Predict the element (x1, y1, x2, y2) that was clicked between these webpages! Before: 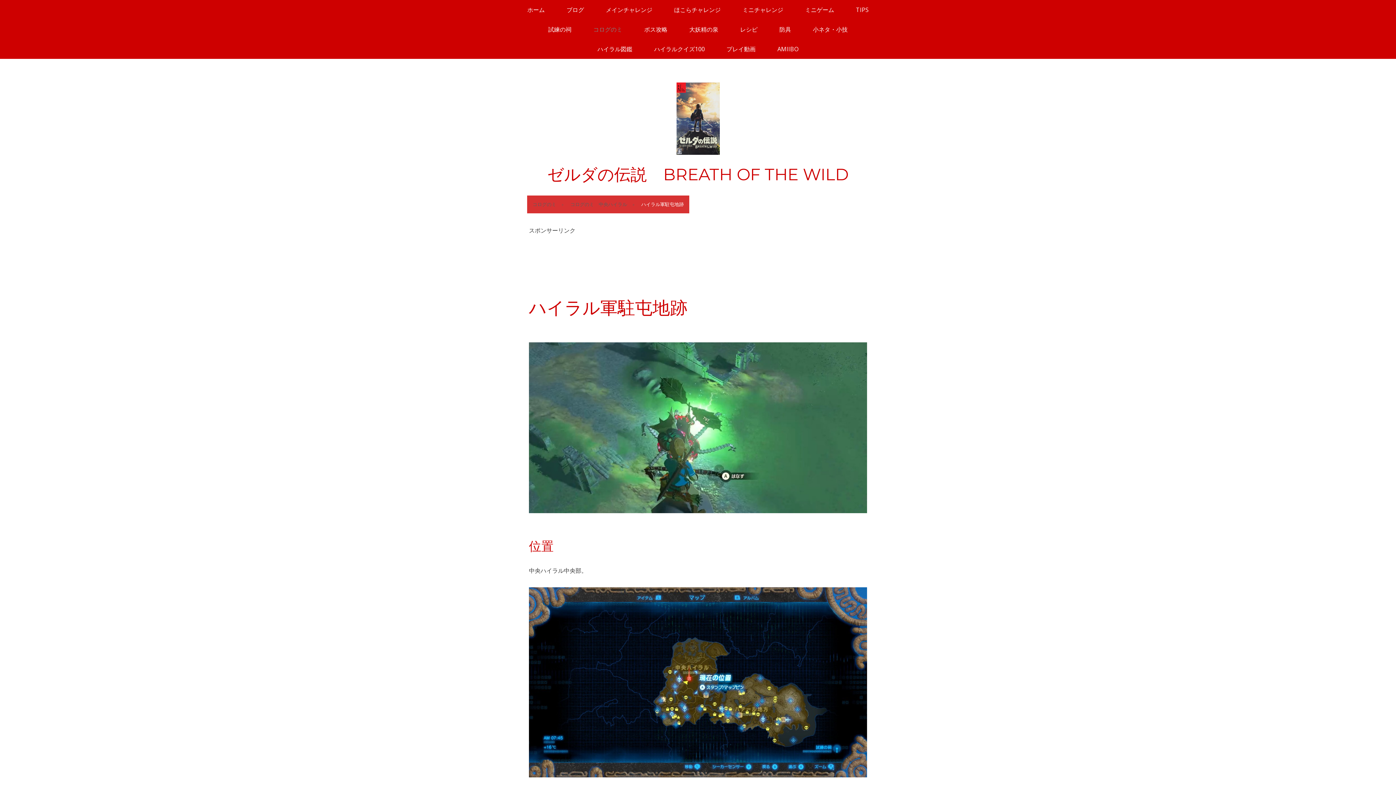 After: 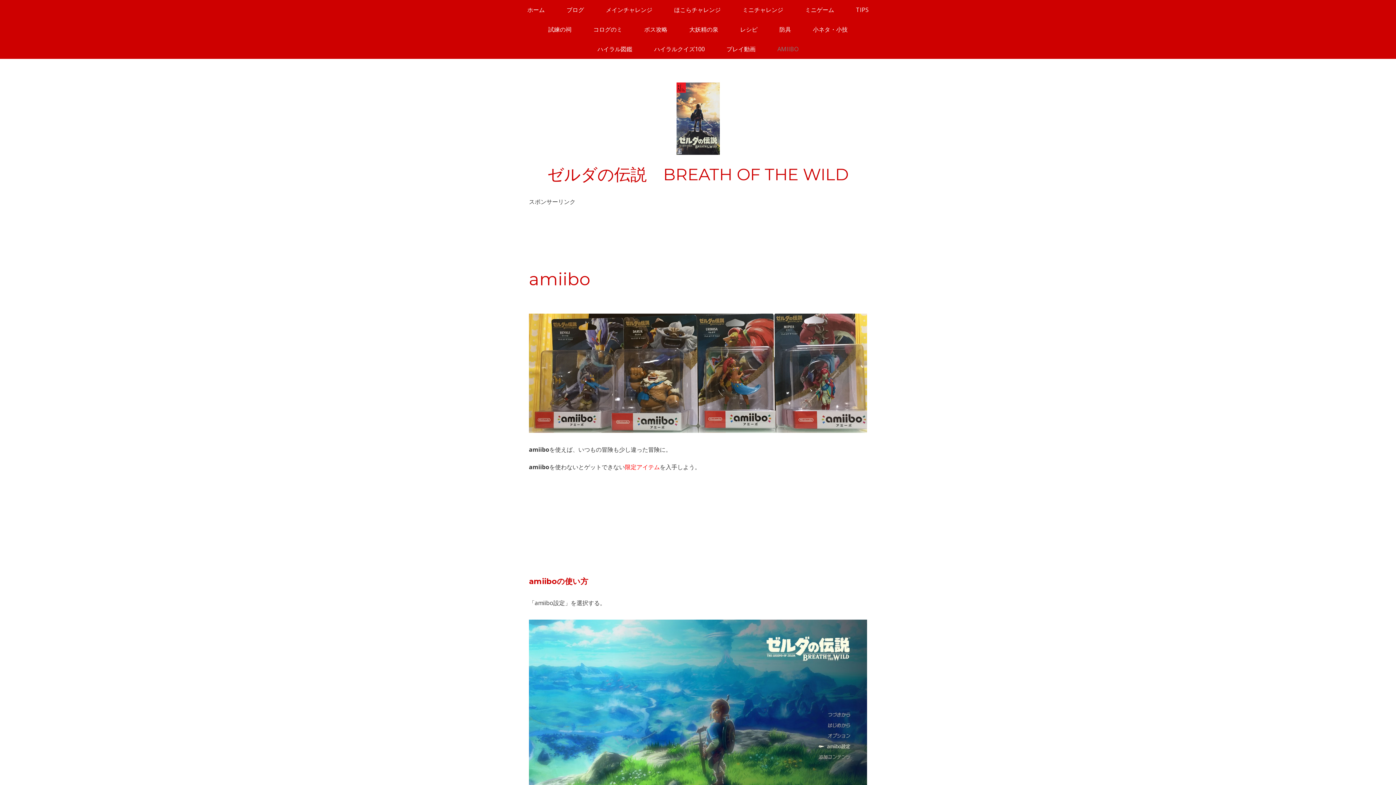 Action: bbox: (766, 39, 809, 58) label: AMIIBO